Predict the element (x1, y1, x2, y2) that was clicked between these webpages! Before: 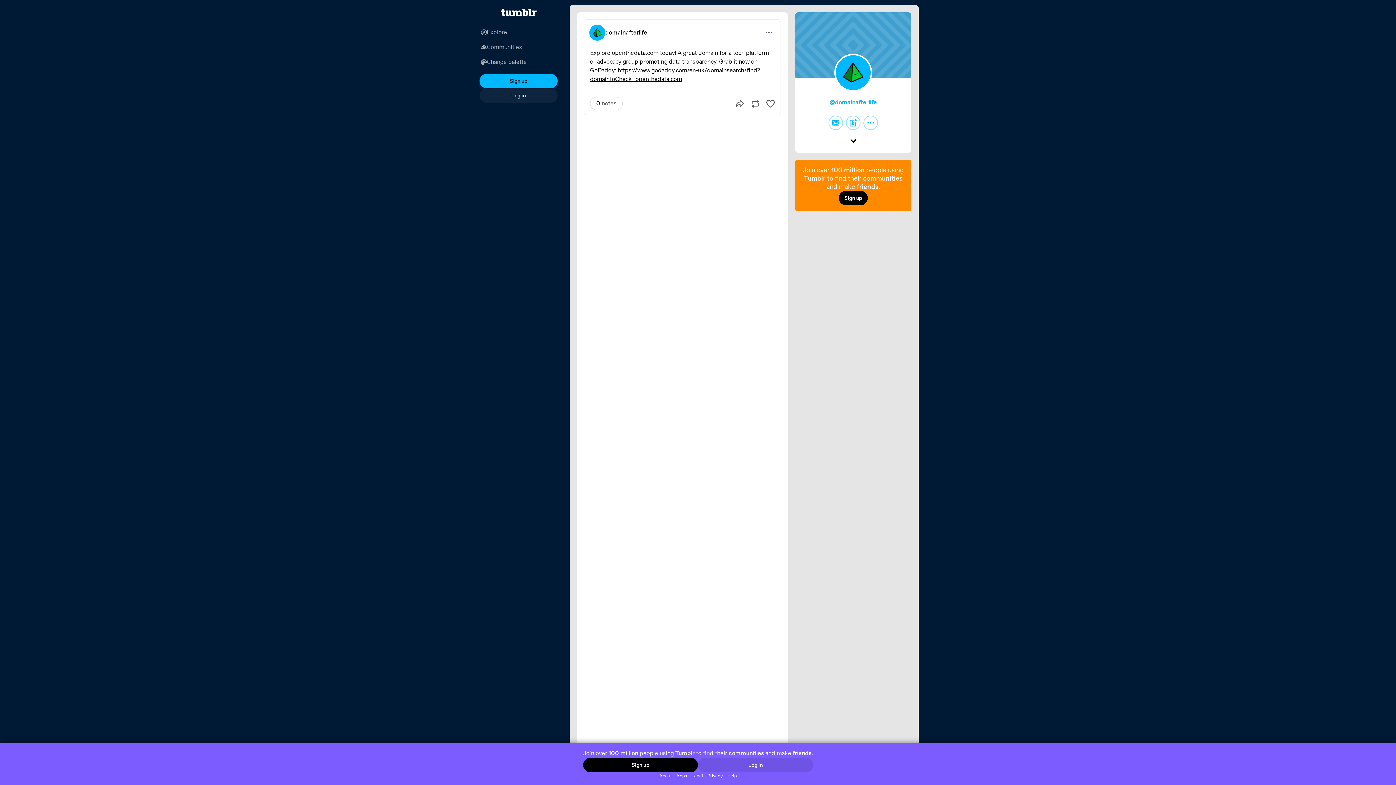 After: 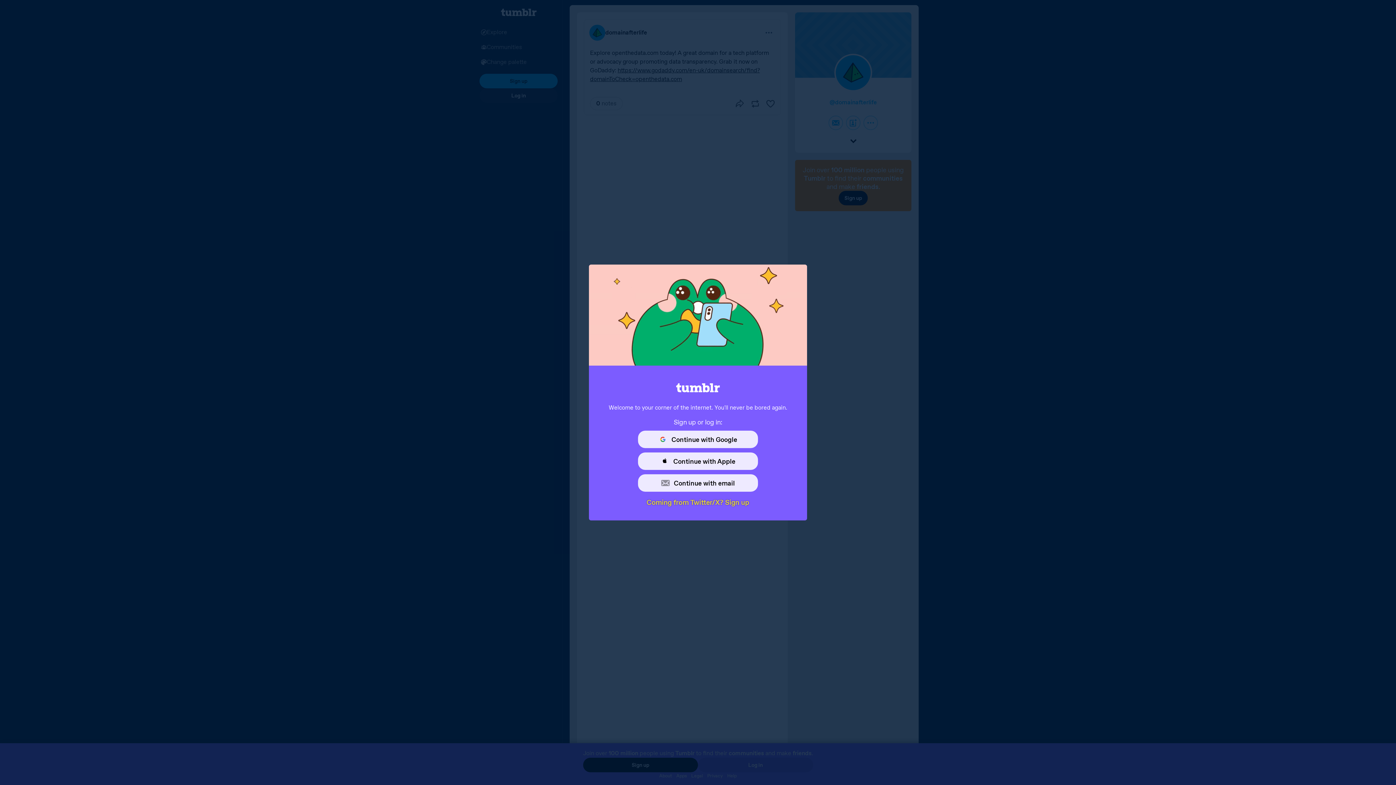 Action: label: Sign up bbox: (479, 73, 557, 88)